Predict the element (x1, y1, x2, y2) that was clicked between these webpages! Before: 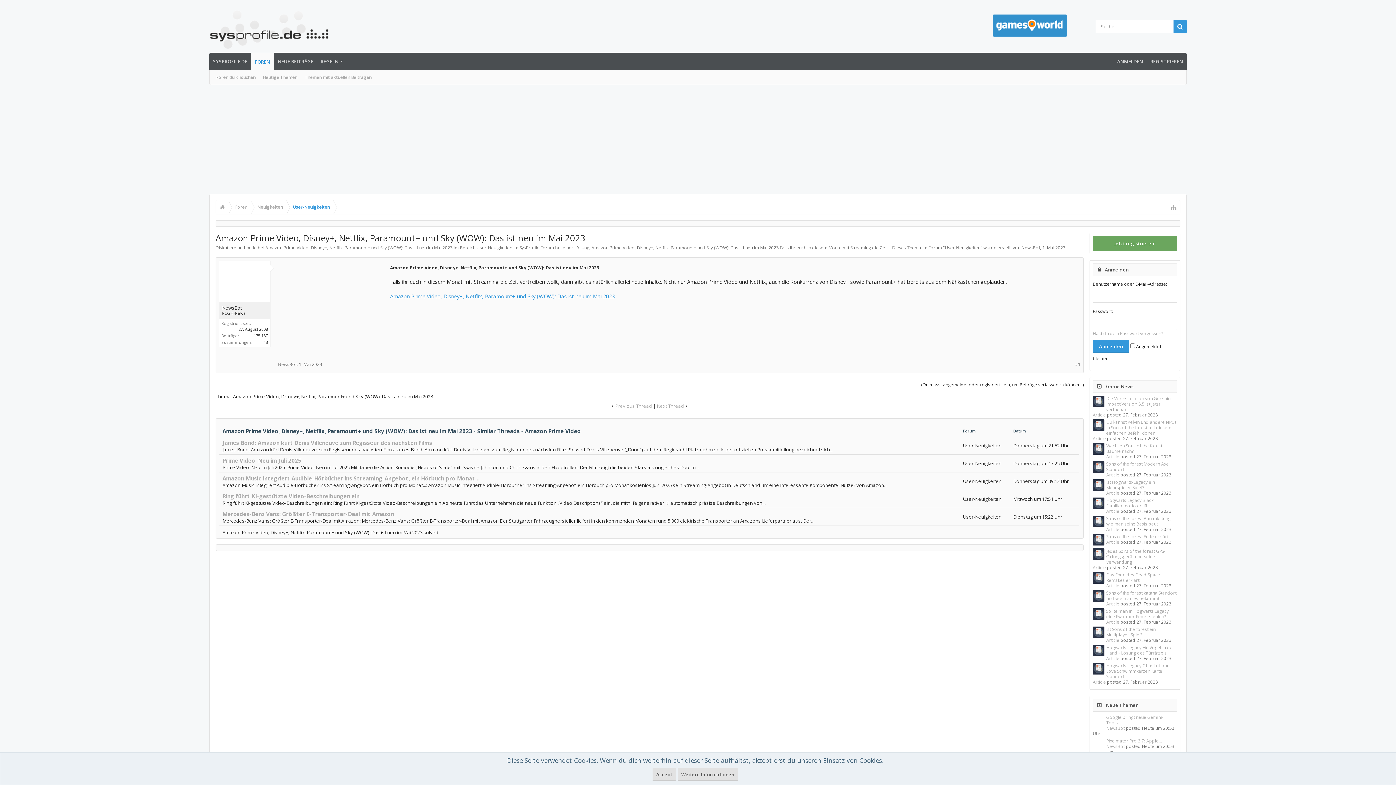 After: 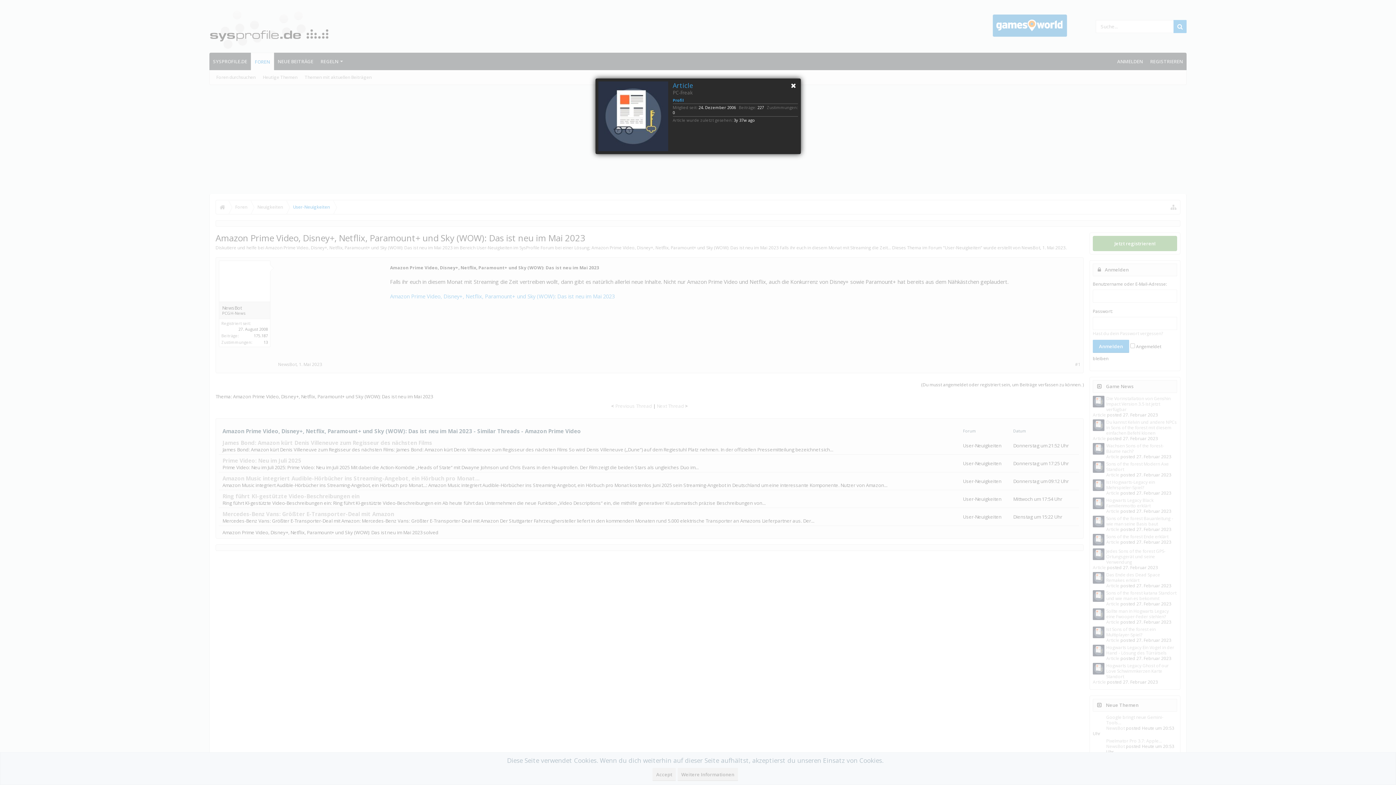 Action: bbox: (1093, 534, 1104, 546)